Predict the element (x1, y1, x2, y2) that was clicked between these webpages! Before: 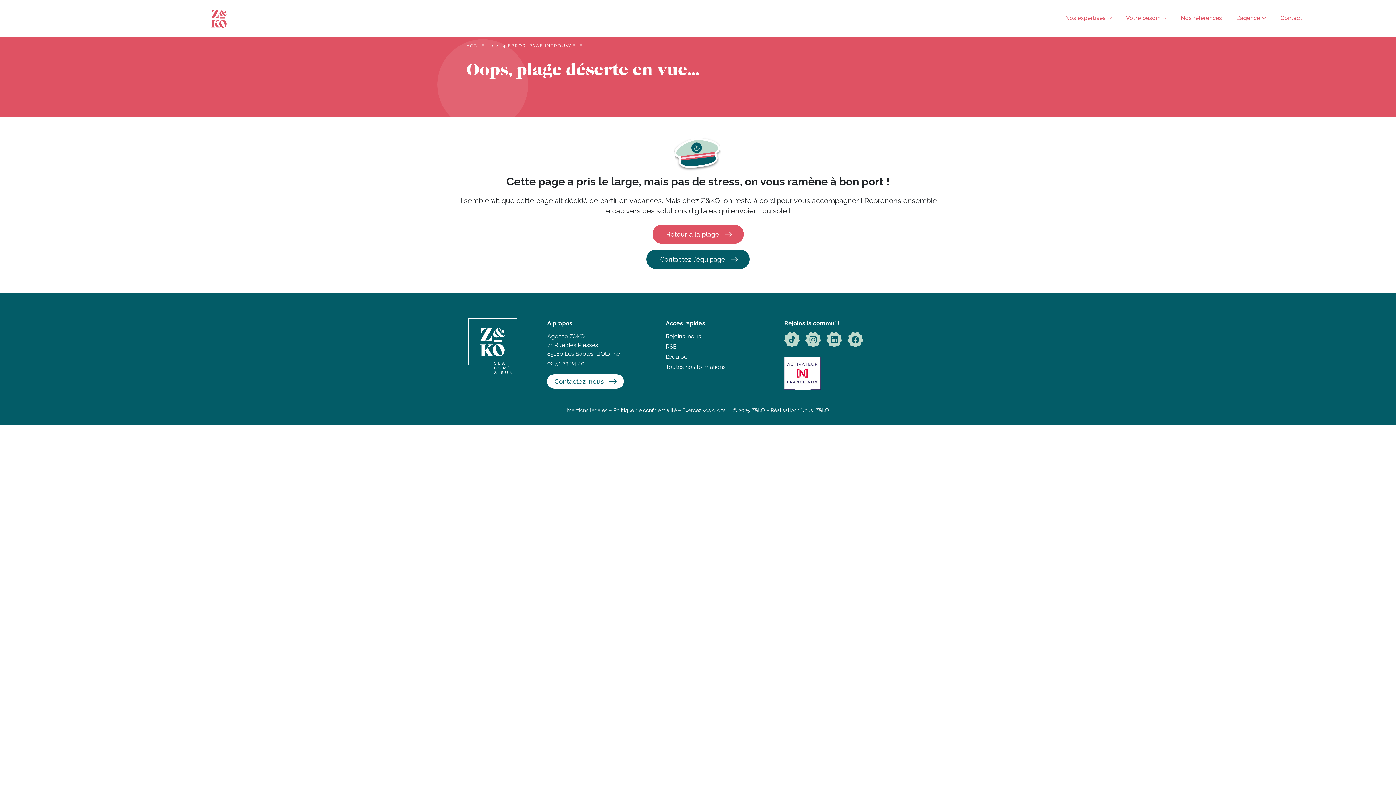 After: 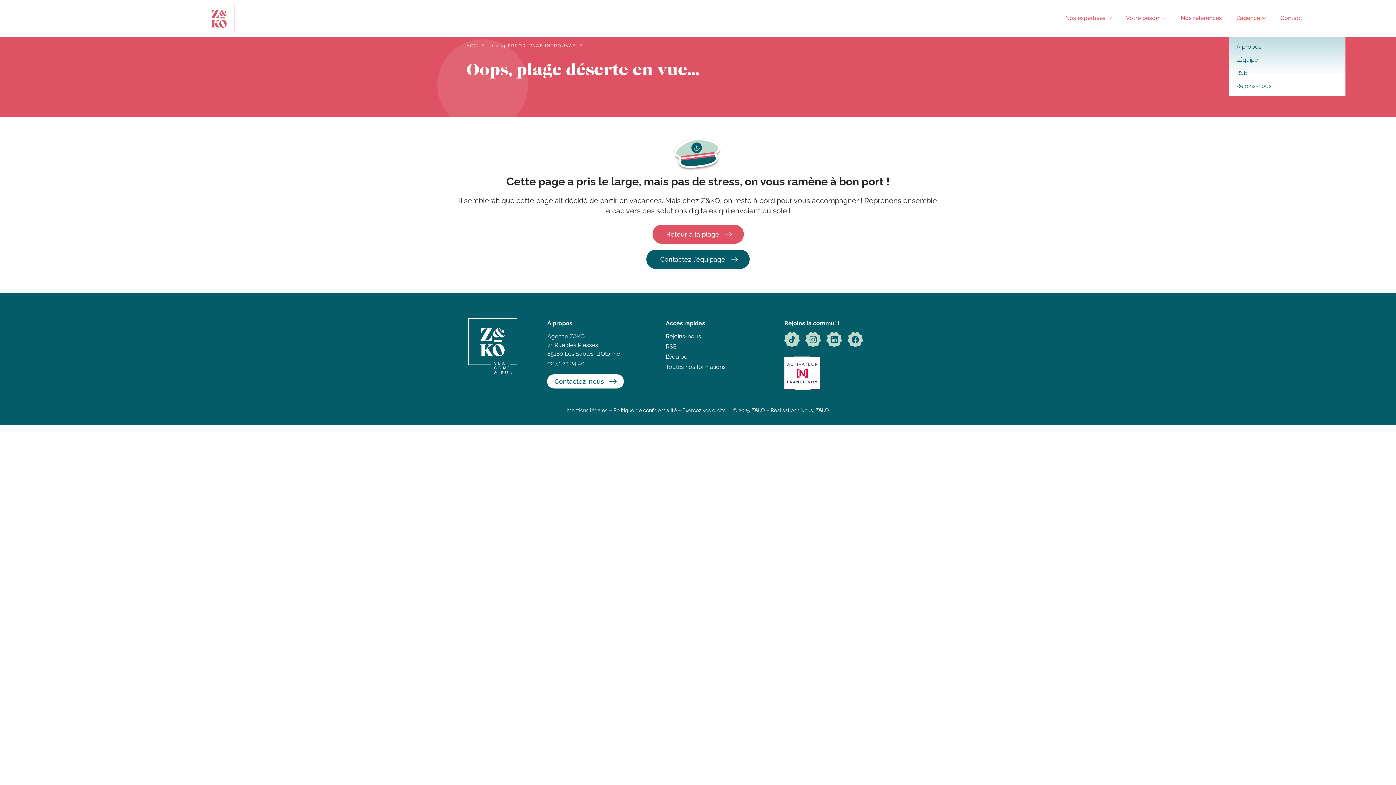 Action: label: L'agence bbox: (1229, 0, 1273, 36)